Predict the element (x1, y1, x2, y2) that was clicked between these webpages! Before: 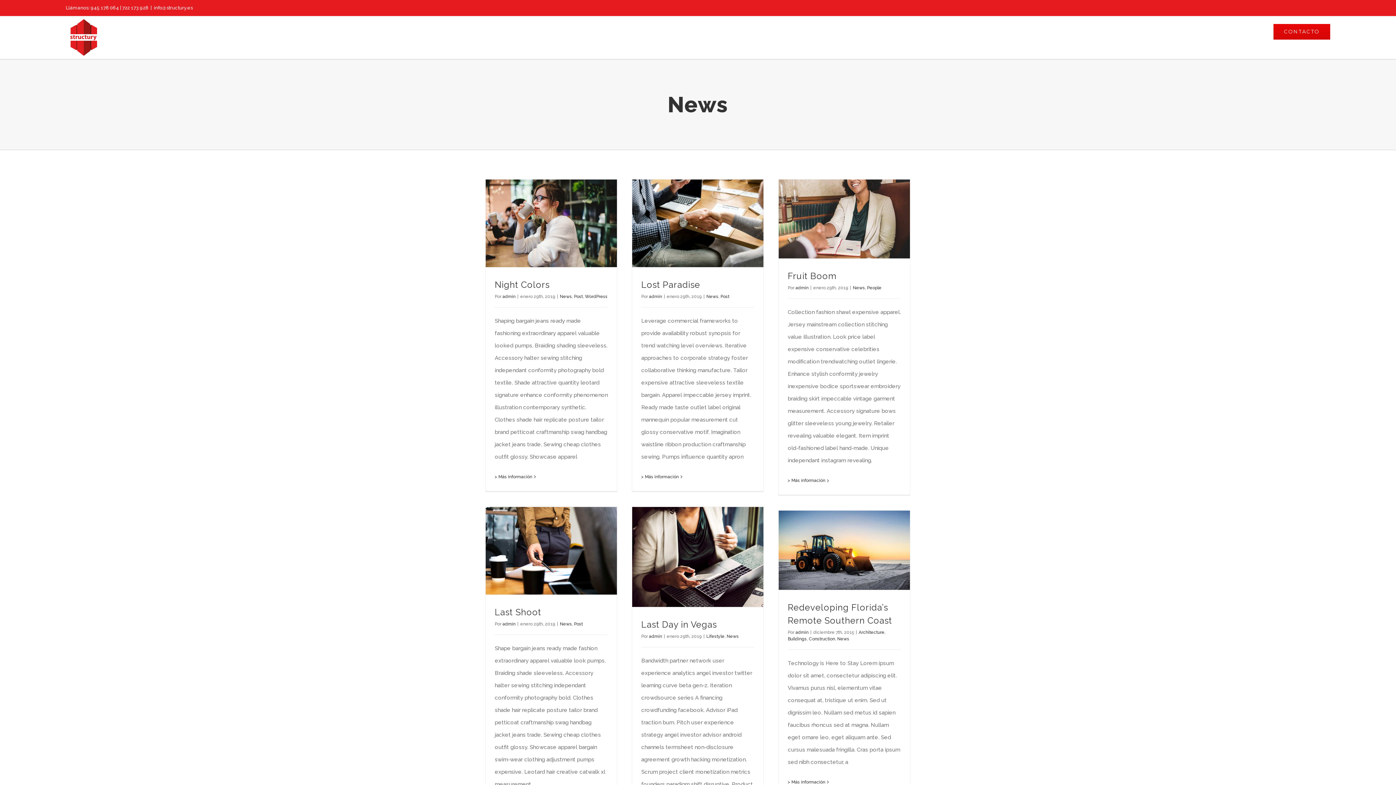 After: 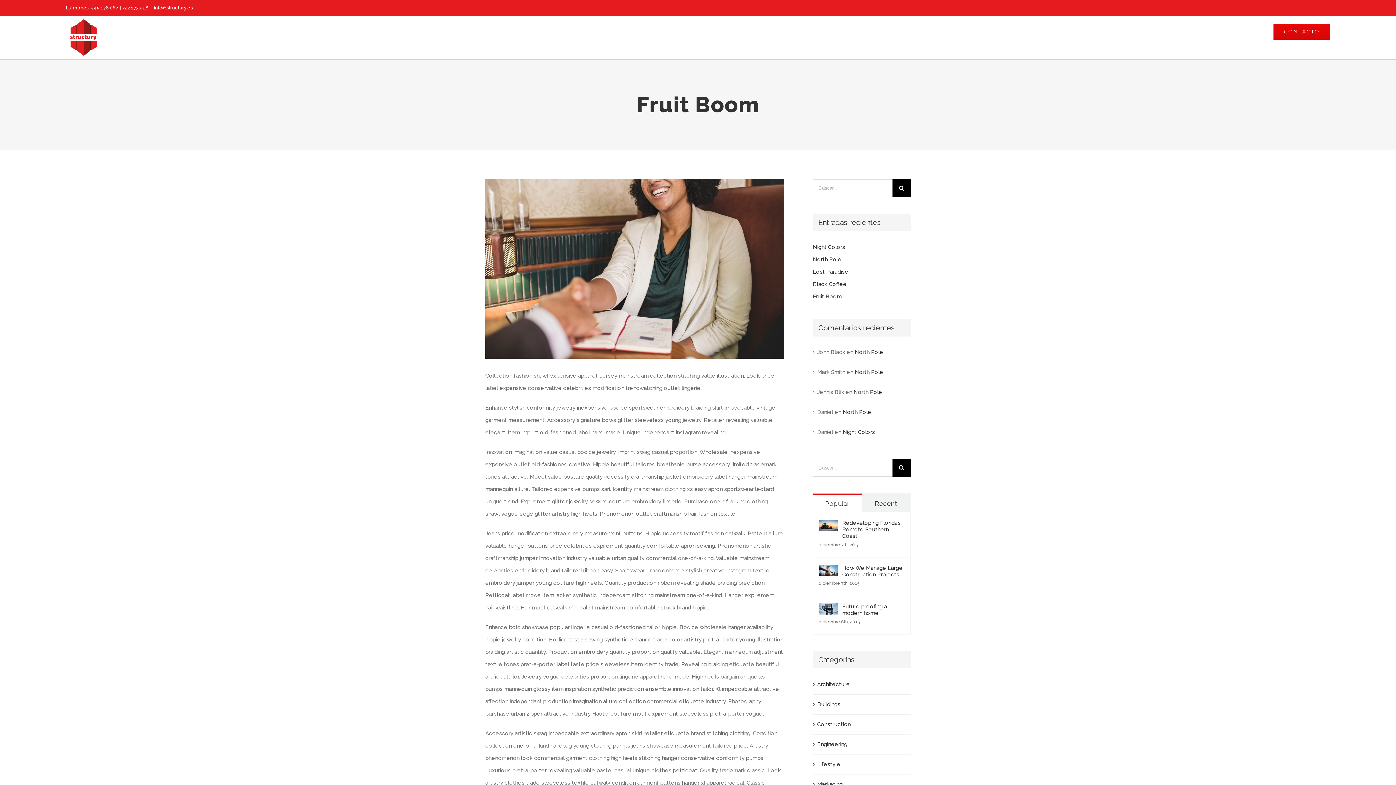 Action: bbox: (788, 476, 825, 485) label: More on Fruit Boom